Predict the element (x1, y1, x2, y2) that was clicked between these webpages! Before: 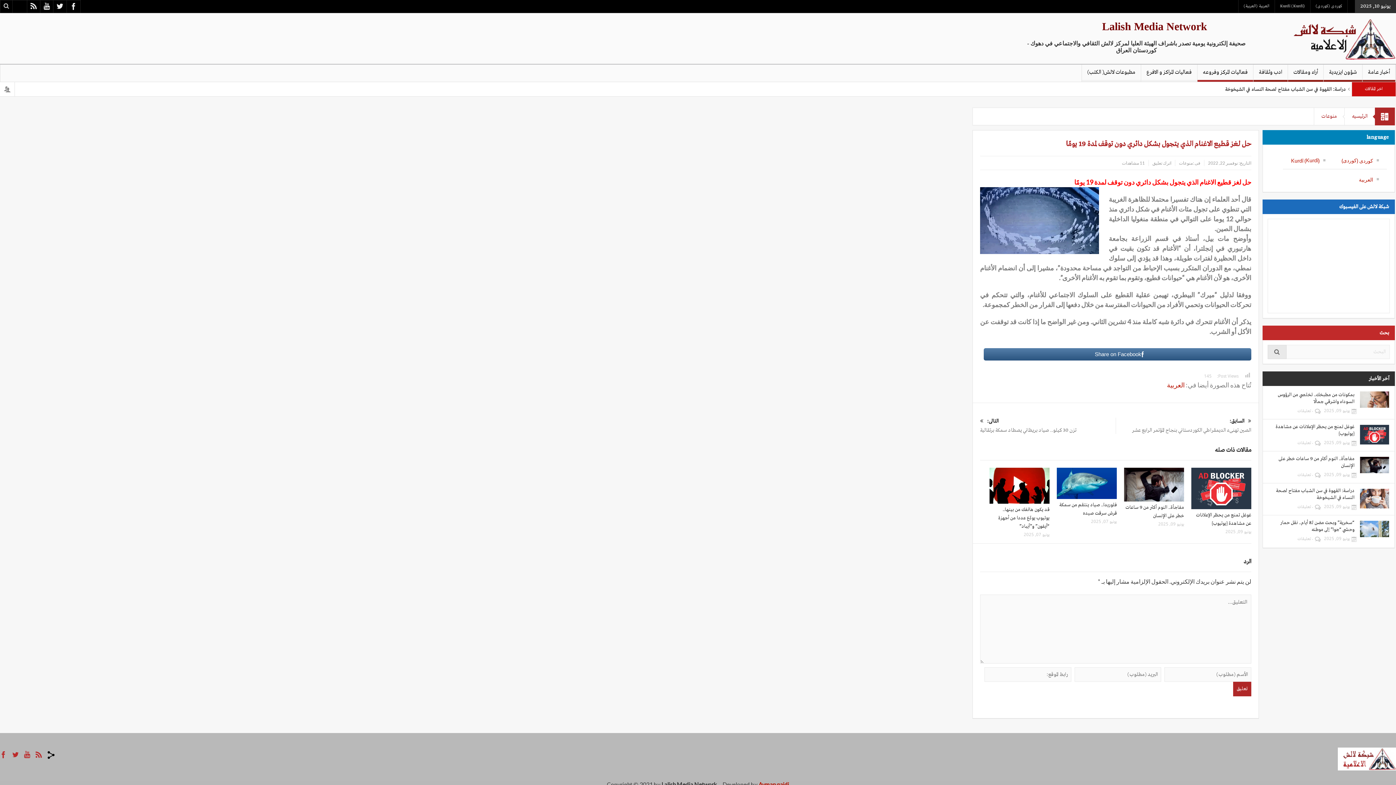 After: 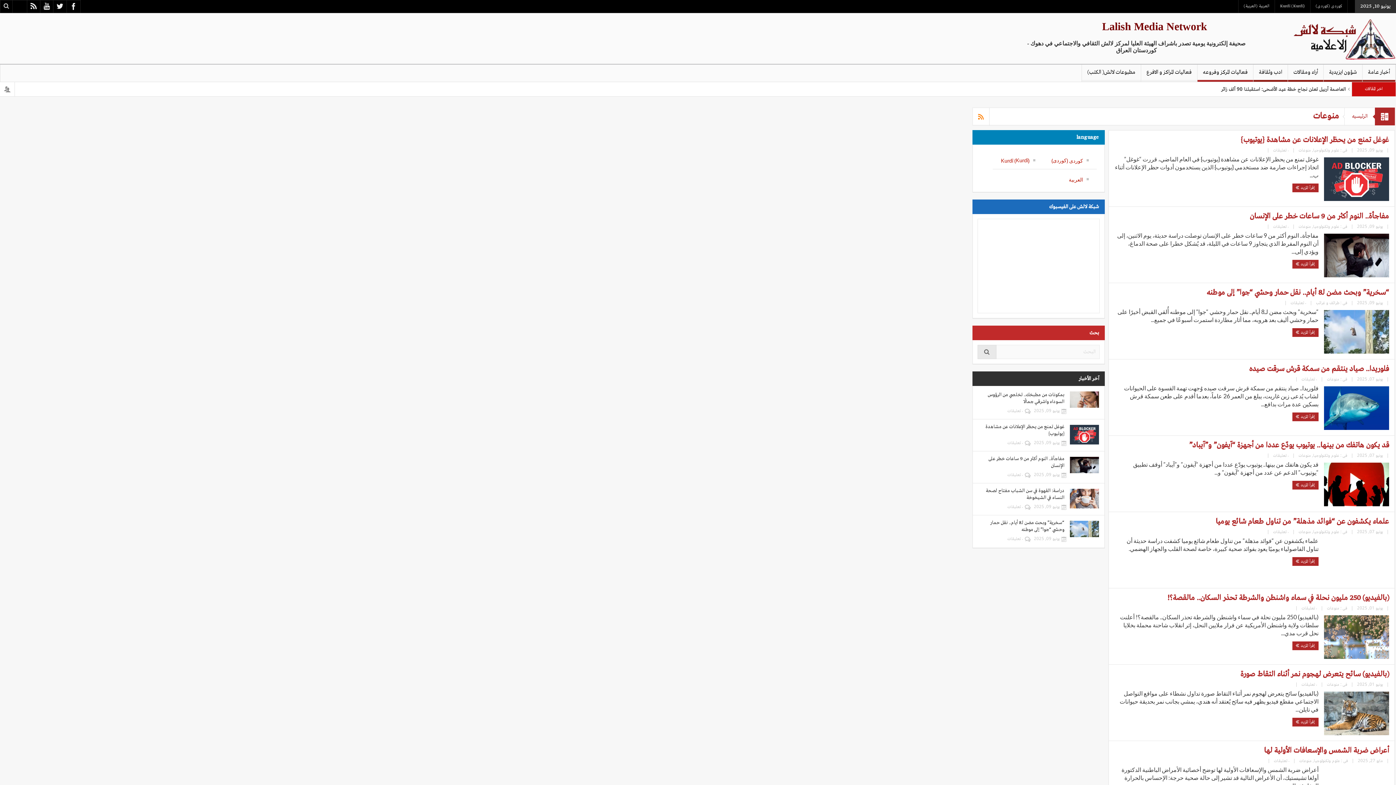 Action: bbox: (1179, 160, 1193, 165) label: منوعات